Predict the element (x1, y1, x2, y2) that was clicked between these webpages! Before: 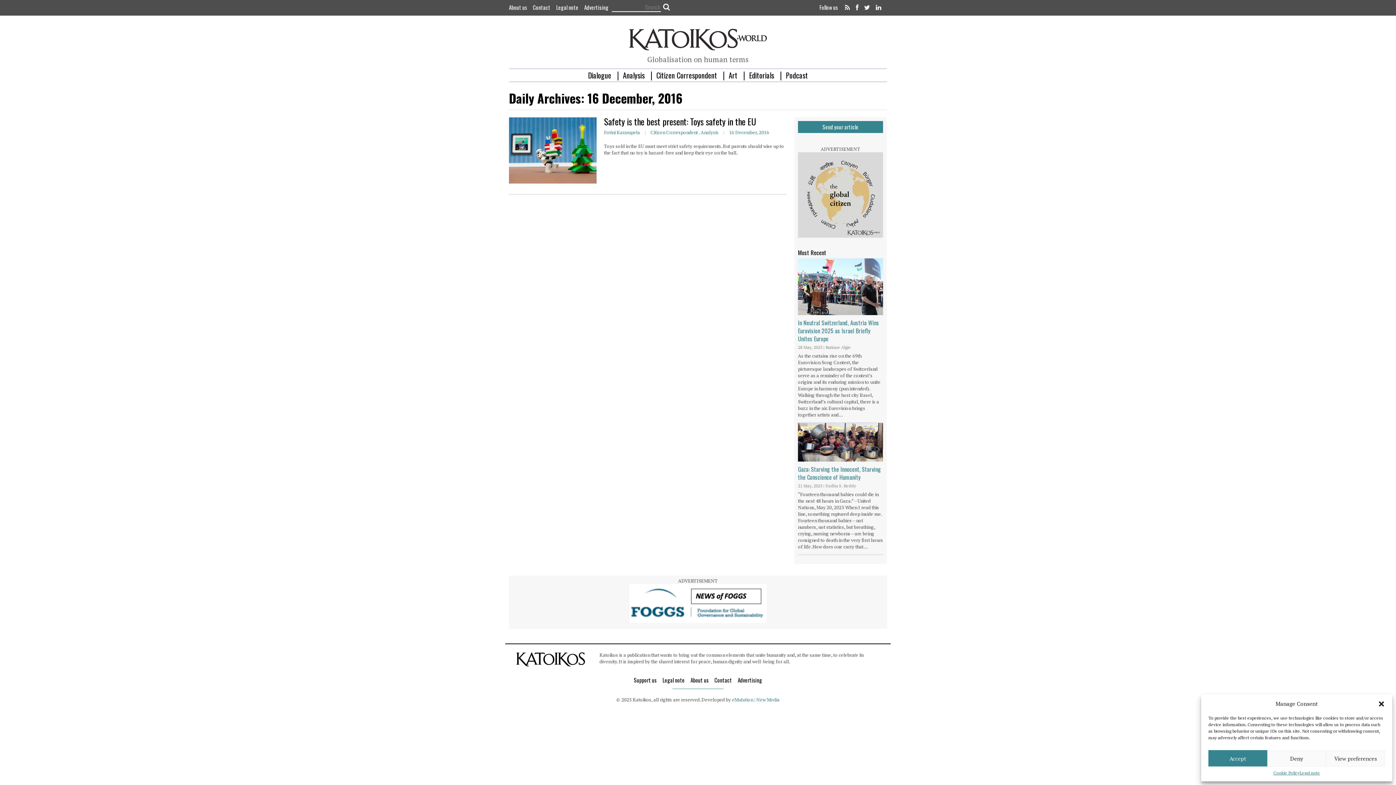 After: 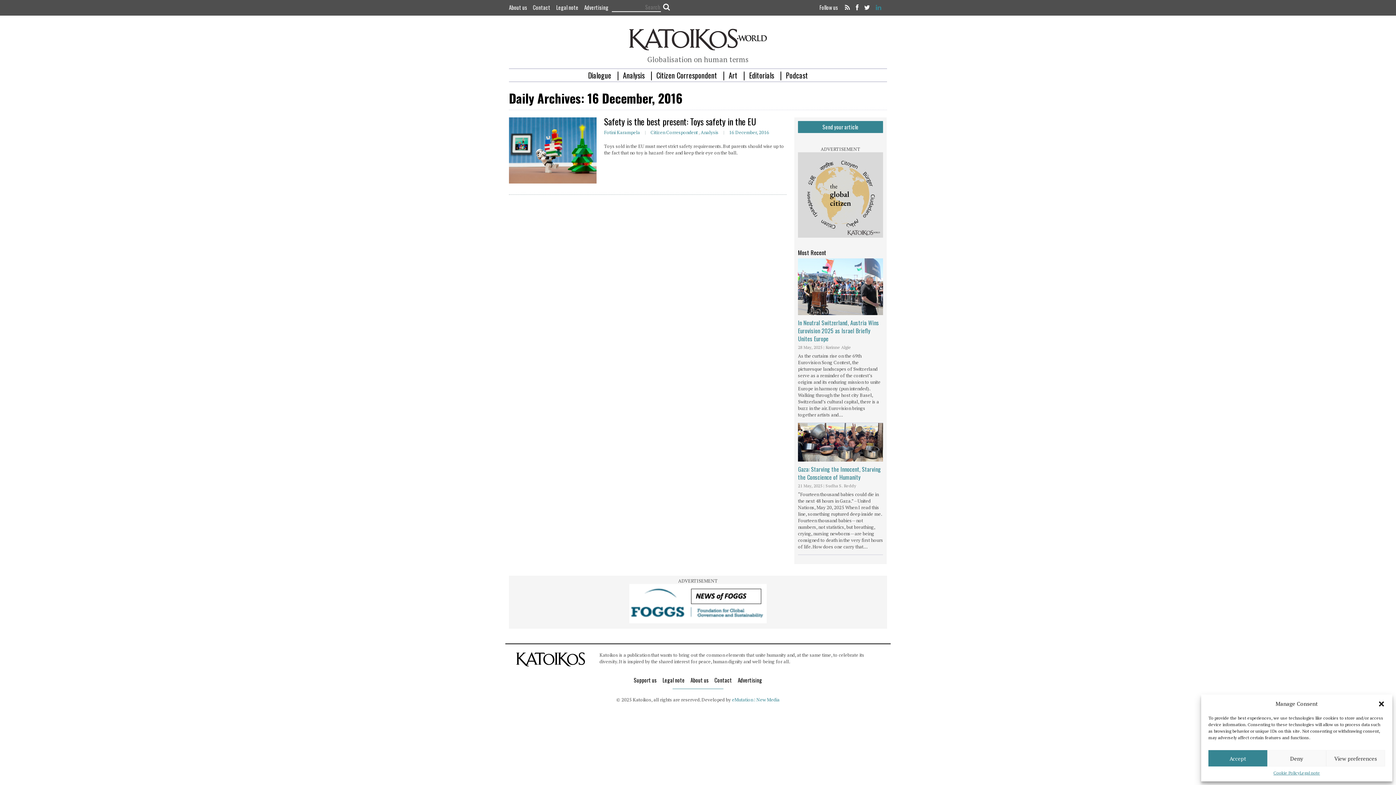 Action: bbox: (873, 0, 881, 15)